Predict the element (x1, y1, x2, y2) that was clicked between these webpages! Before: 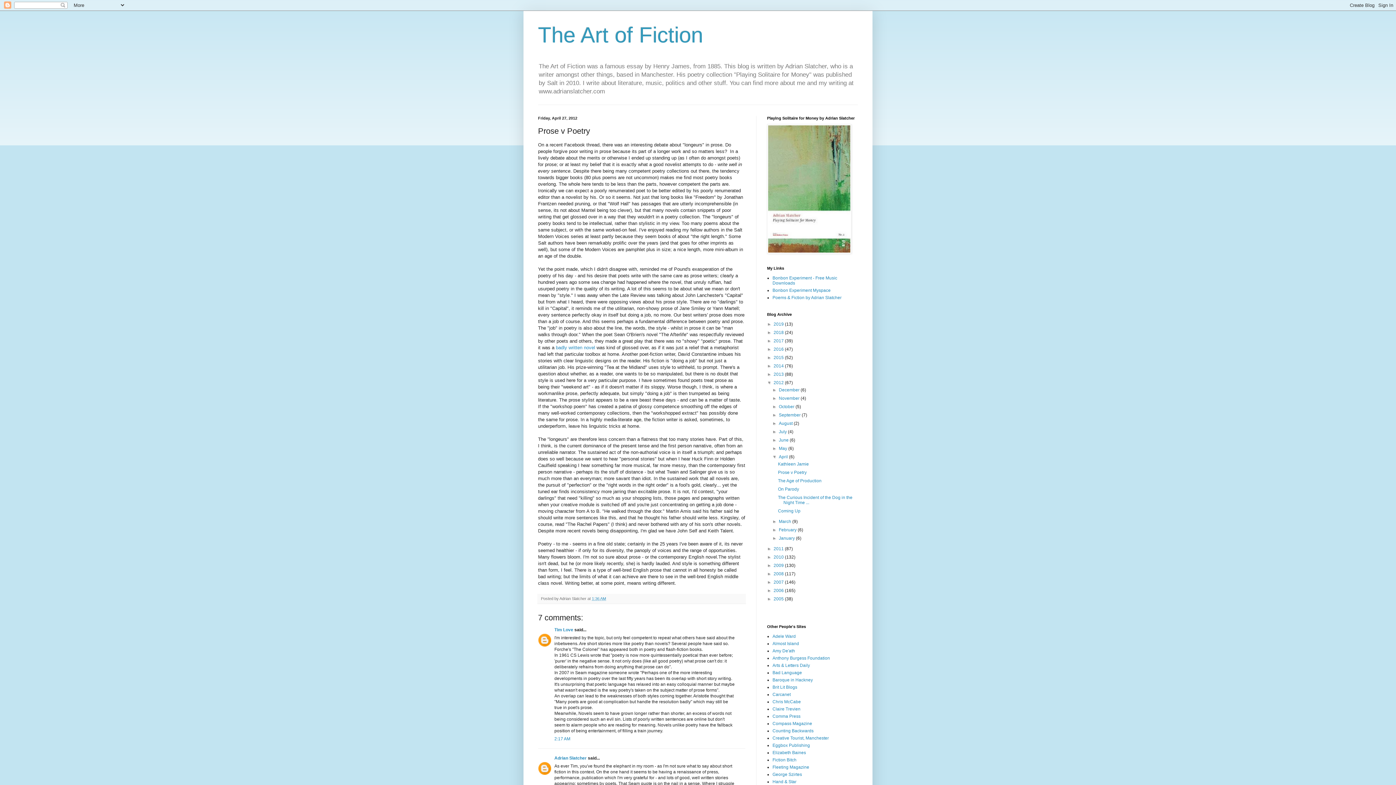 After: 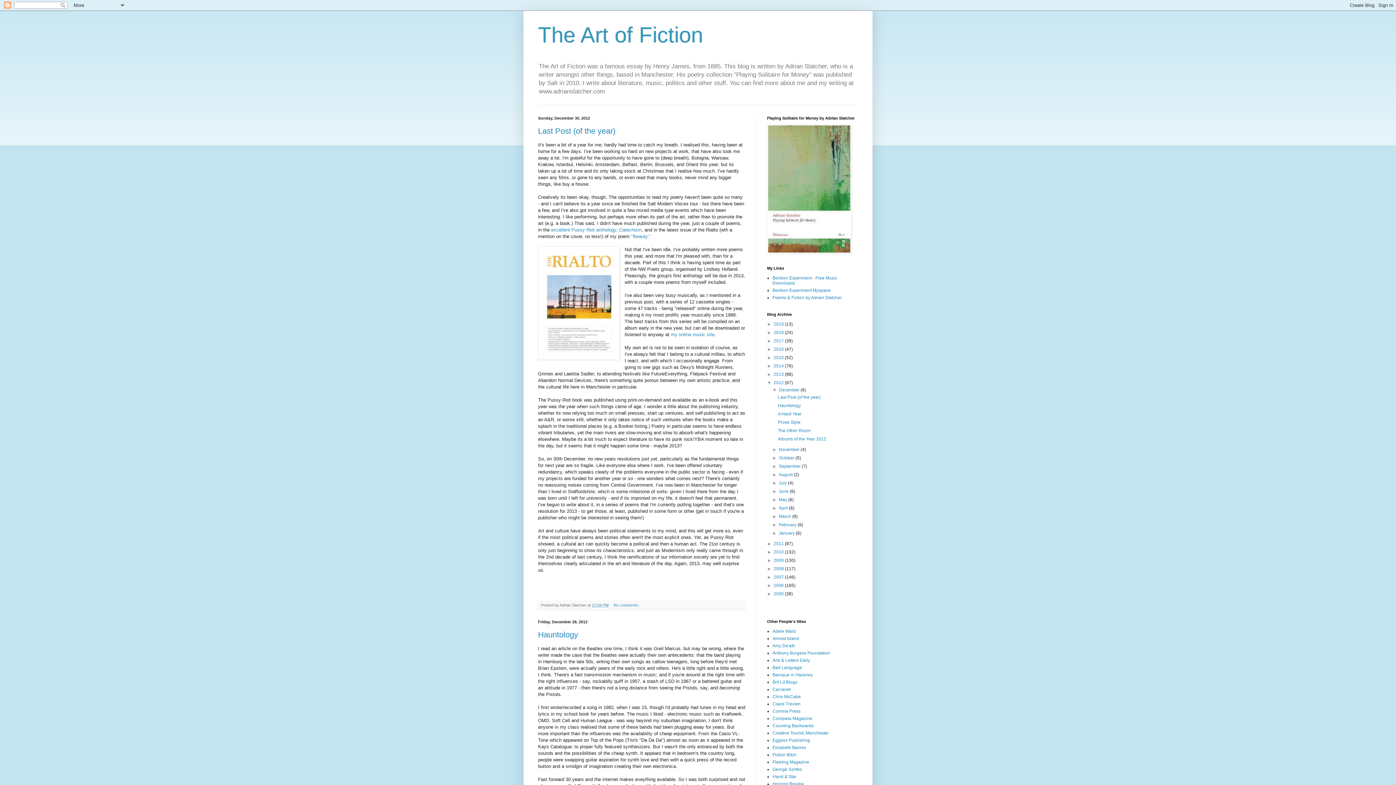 Action: label: 2012  bbox: (773, 380, 785, 385)